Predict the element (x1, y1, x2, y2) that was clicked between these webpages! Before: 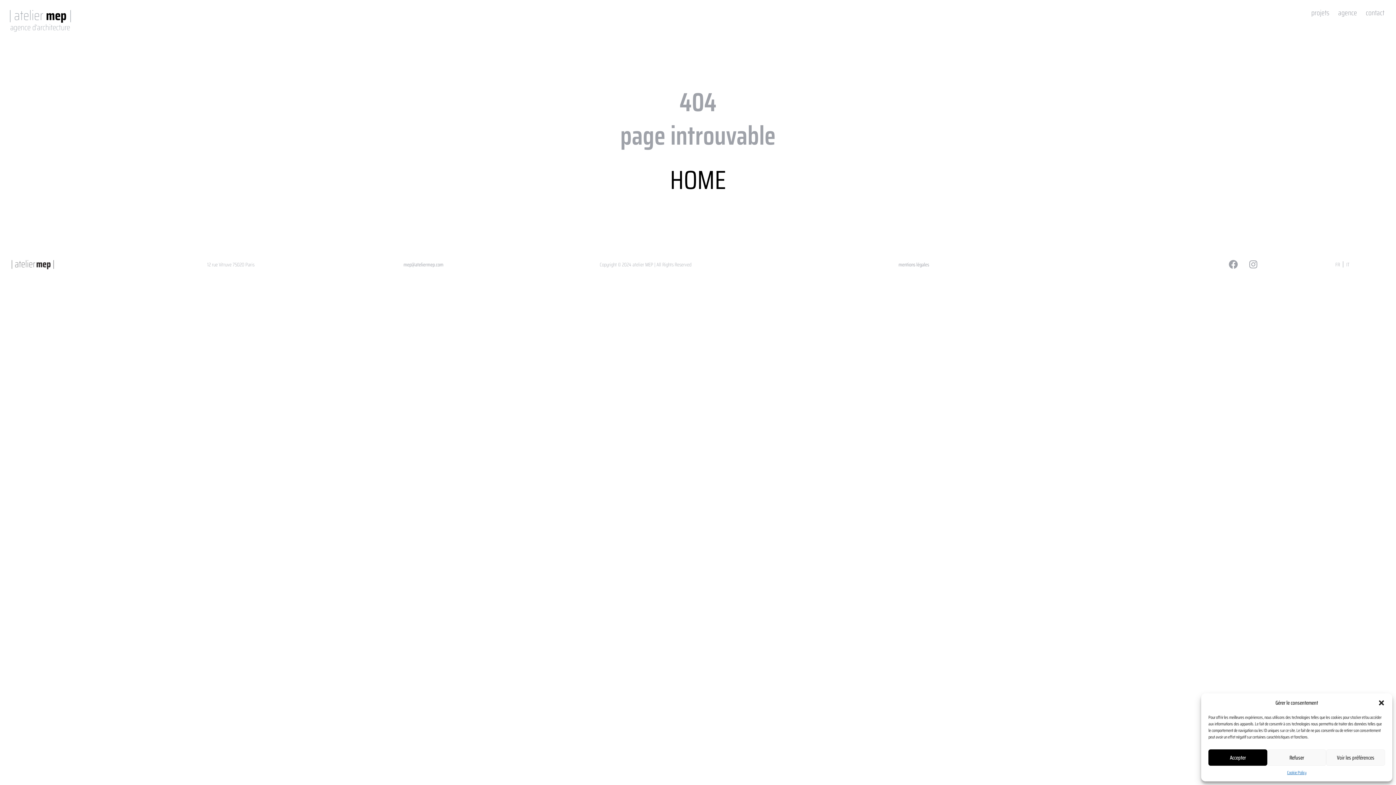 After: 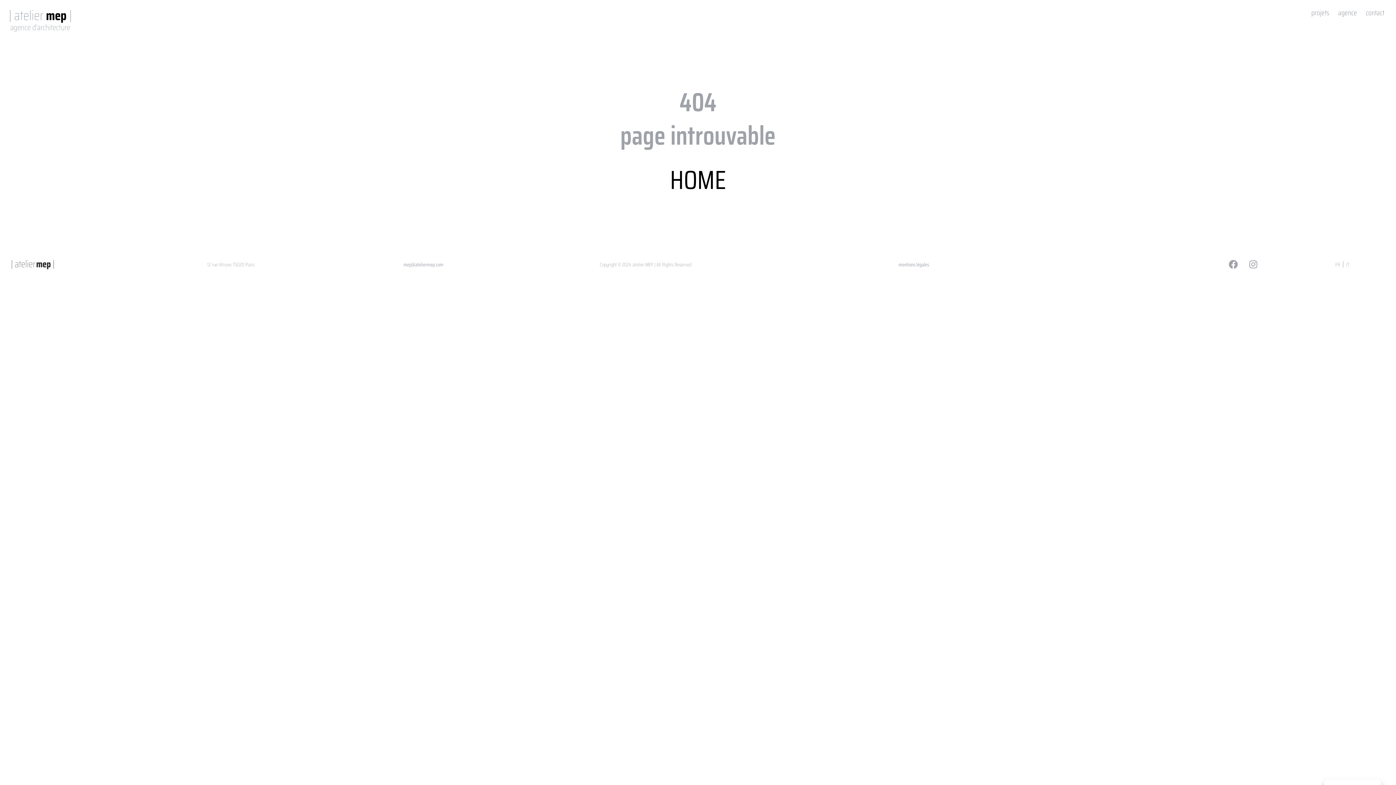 Action: bbox: (1378, 699, 1385, 706) label: Fermer la boîte de dialogue